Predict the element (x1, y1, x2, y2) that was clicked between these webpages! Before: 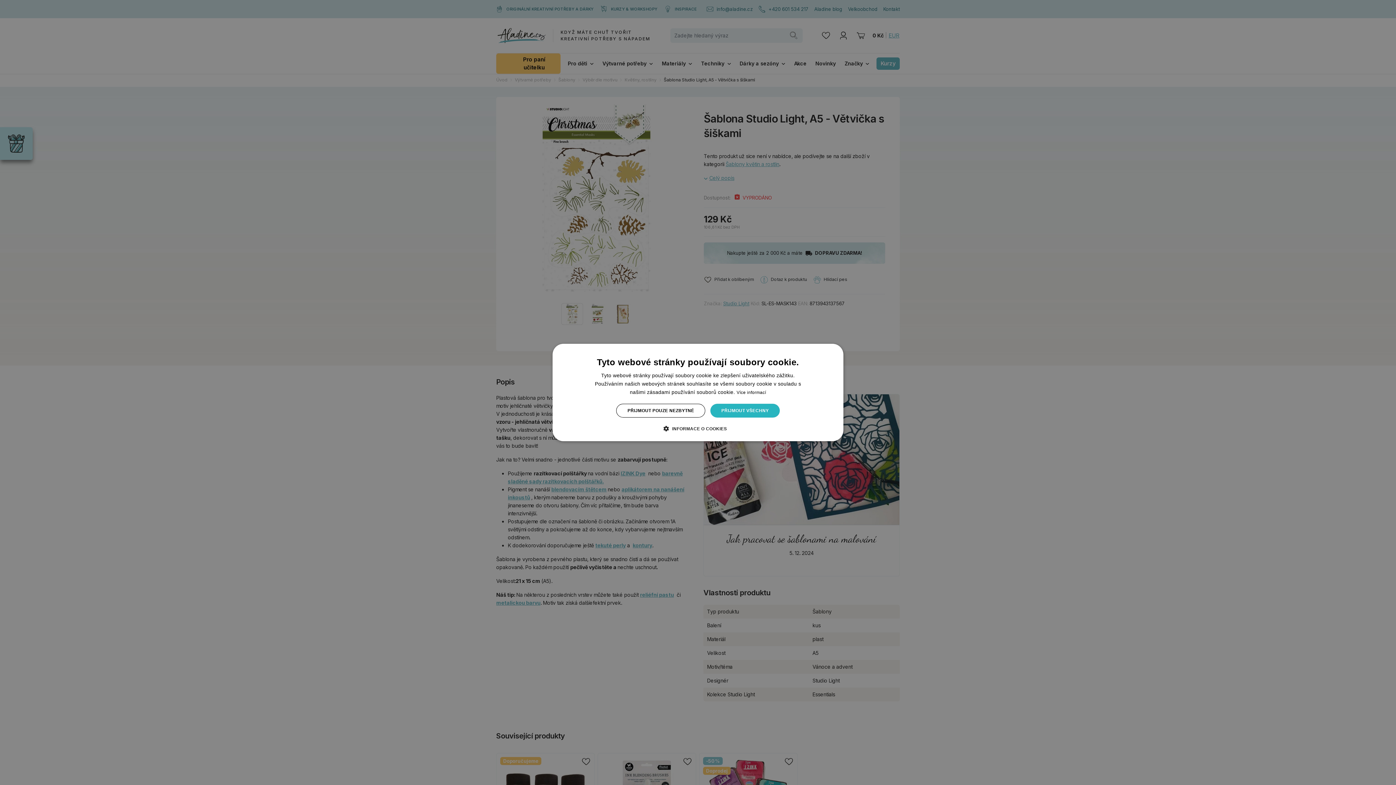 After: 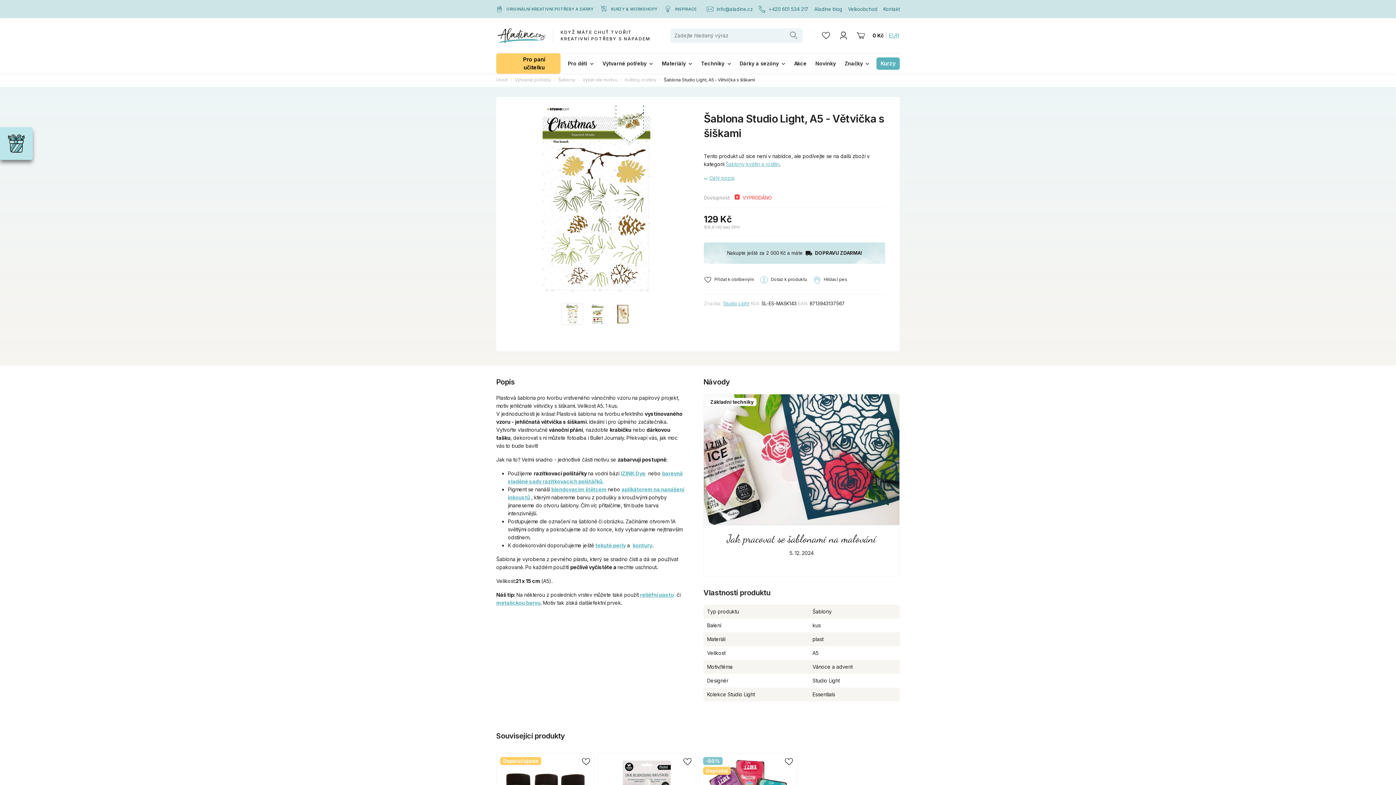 Action: label: PŘIJMOUT POUZE NEZBYTNÉ bbox: (616, 404, 705, 417)